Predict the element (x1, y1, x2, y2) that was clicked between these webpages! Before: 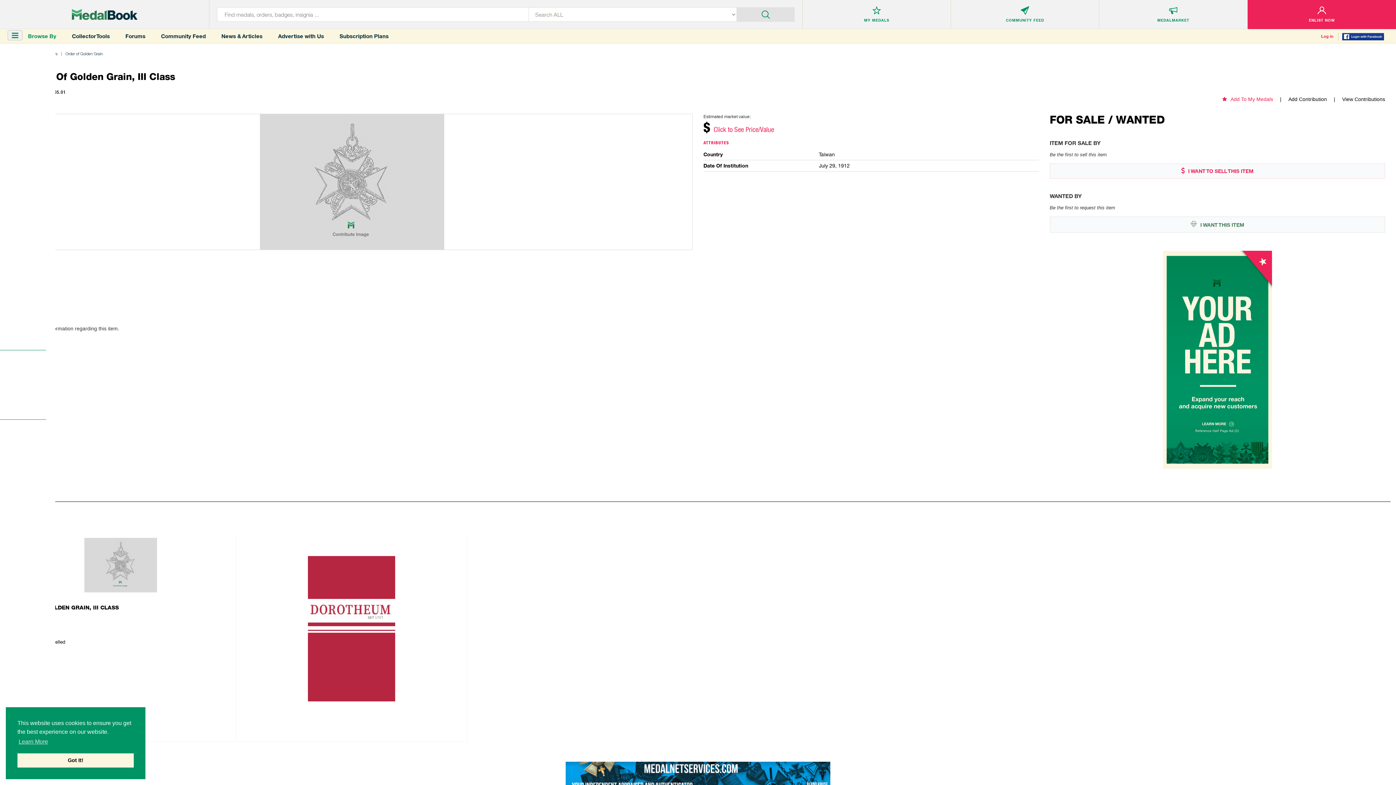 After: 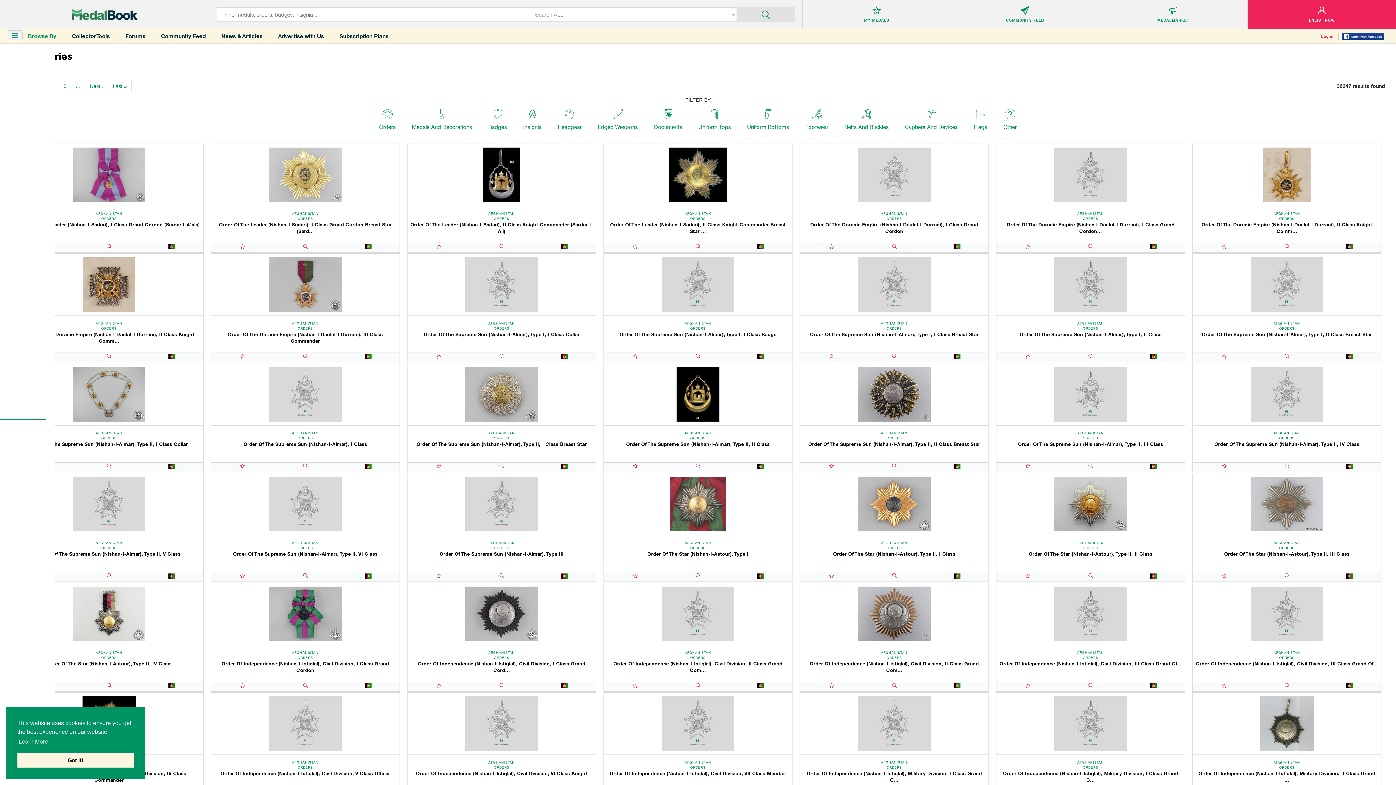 Action: bbox: (737, 7, 794, 20)